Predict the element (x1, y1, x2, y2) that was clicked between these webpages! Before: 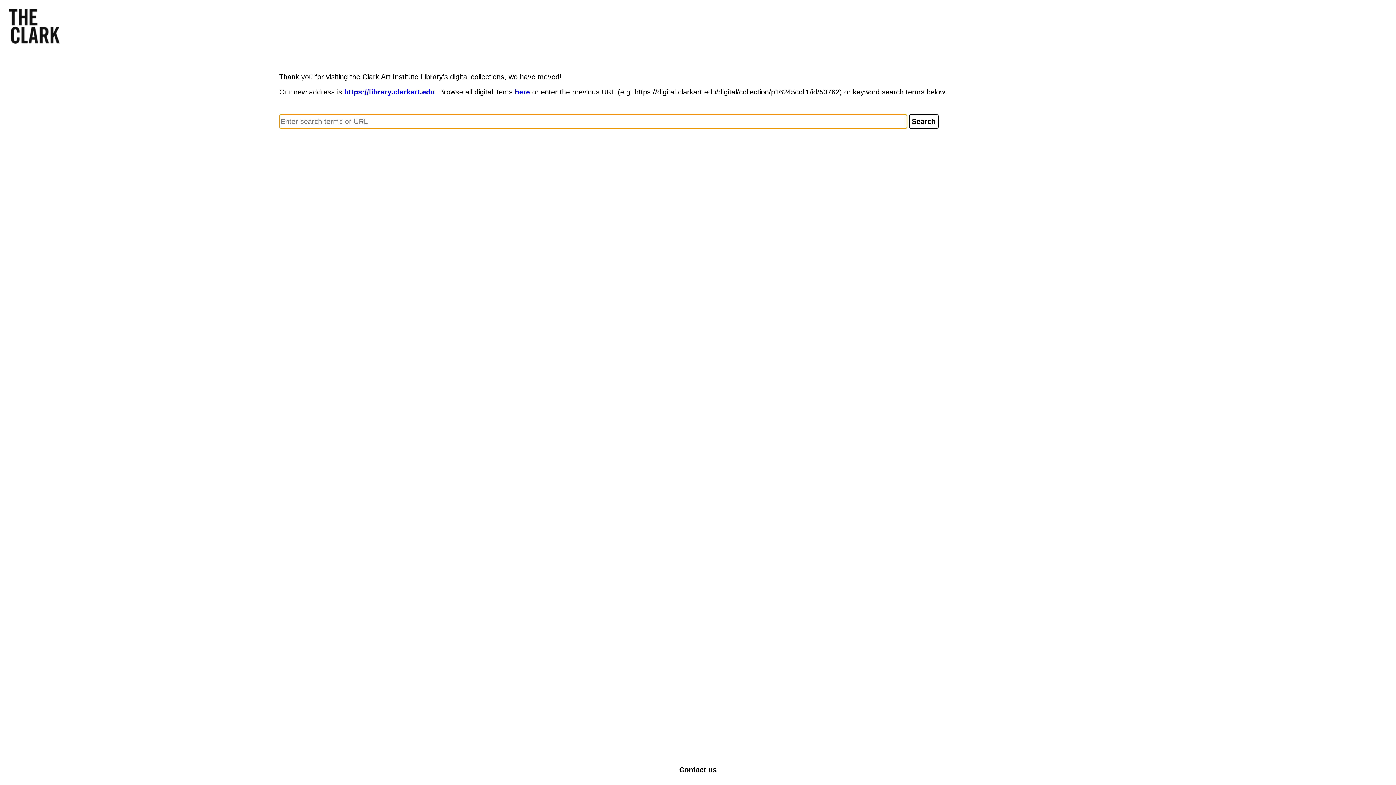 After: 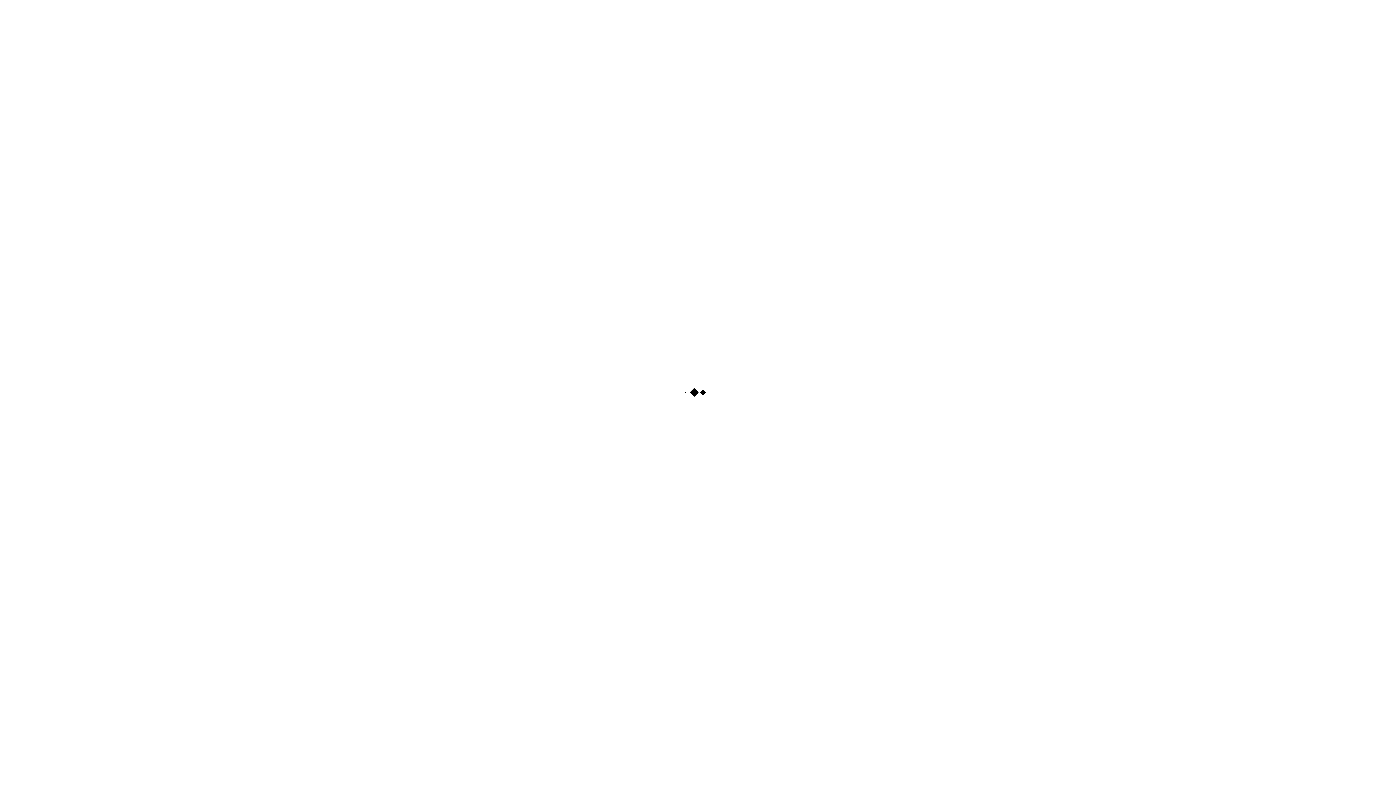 Action: label: https://library.clarkart.edu bbox: (344, 88, 434, 96)